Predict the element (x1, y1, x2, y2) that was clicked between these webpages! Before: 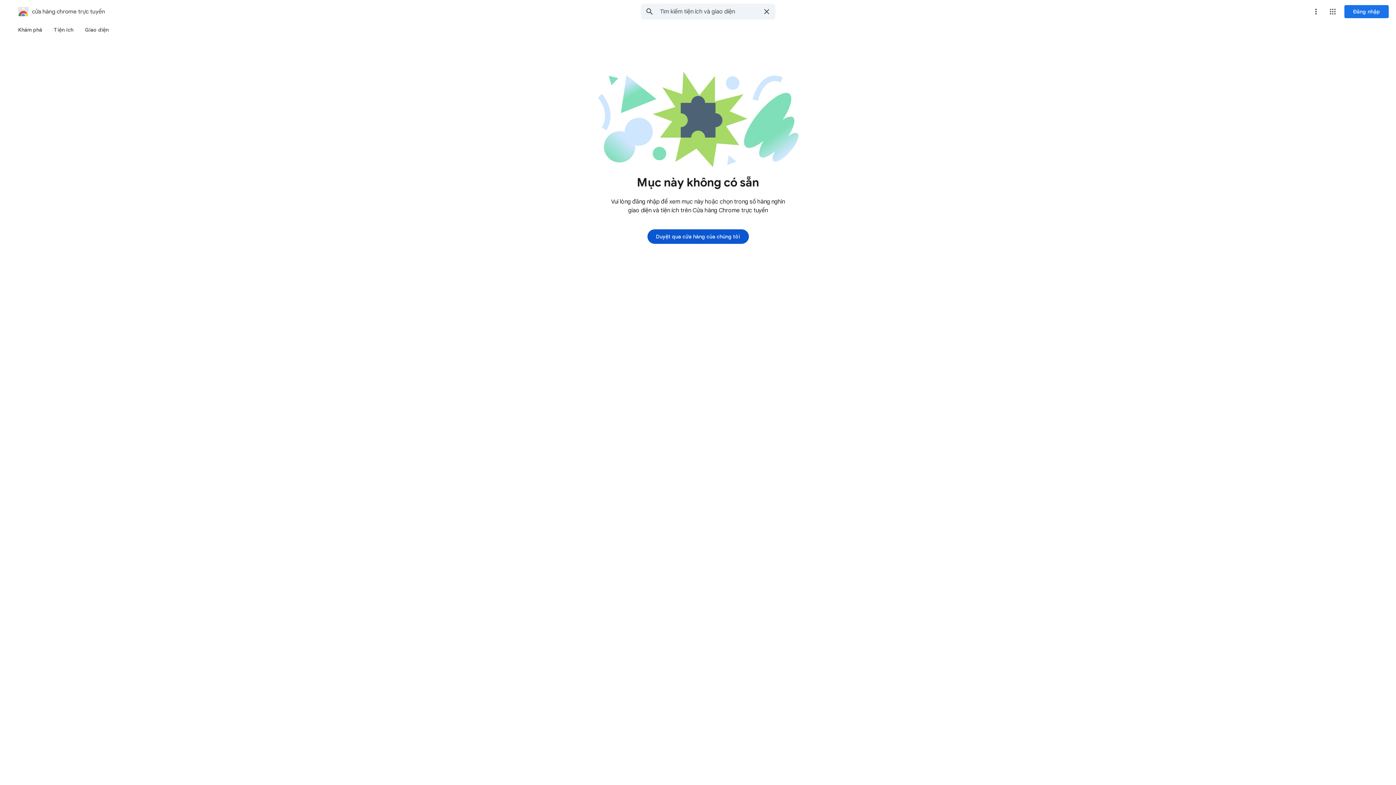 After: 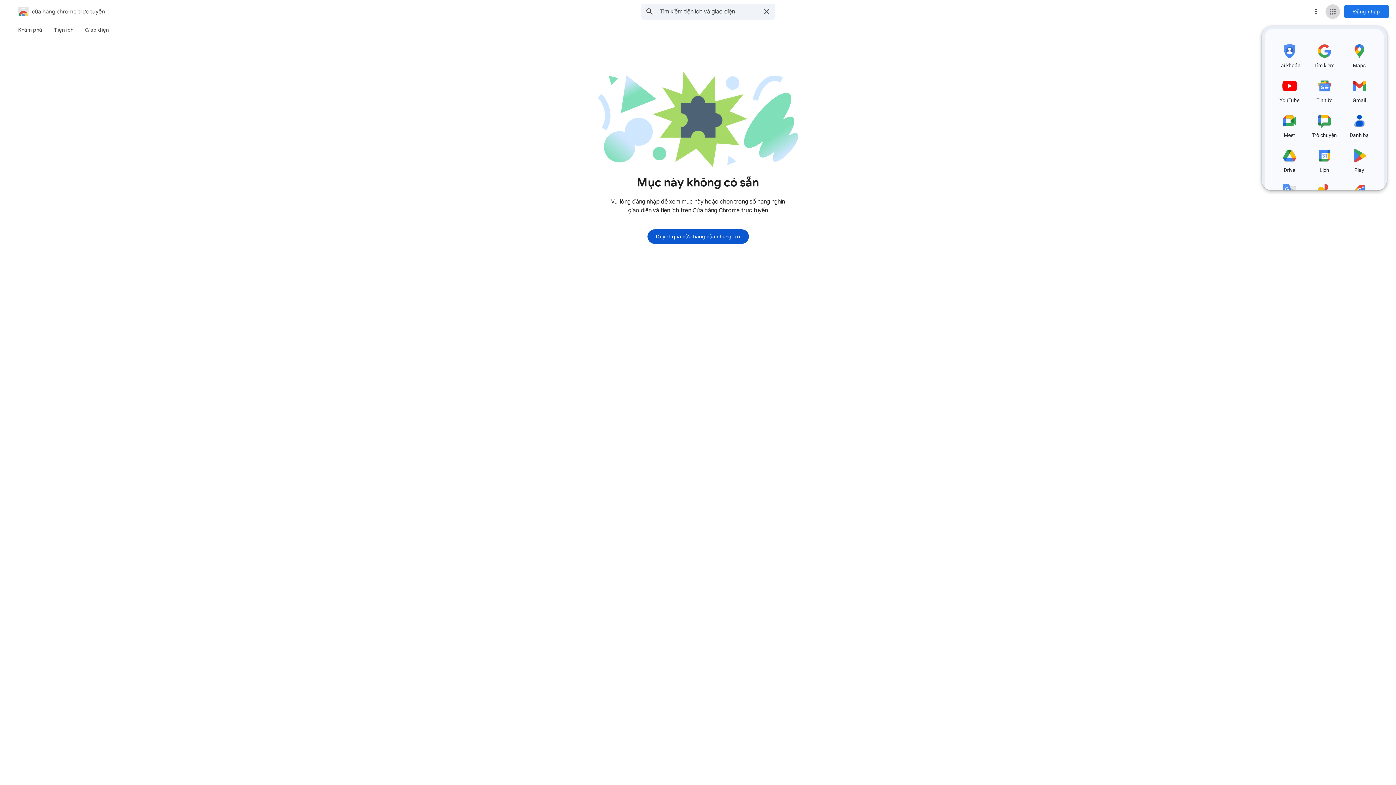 Action: label: Các ứng dụng của Google bbox: (1325, 4, 1340, 18)